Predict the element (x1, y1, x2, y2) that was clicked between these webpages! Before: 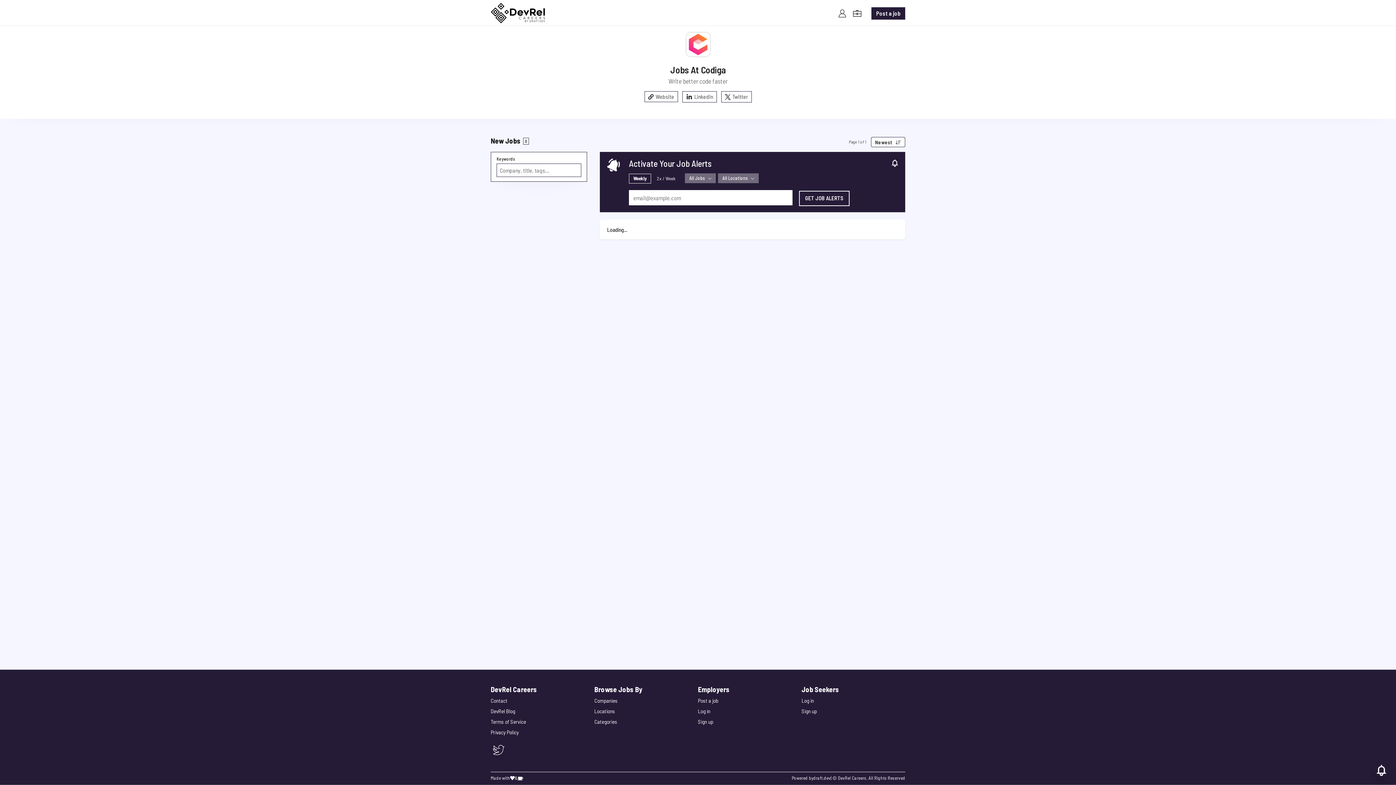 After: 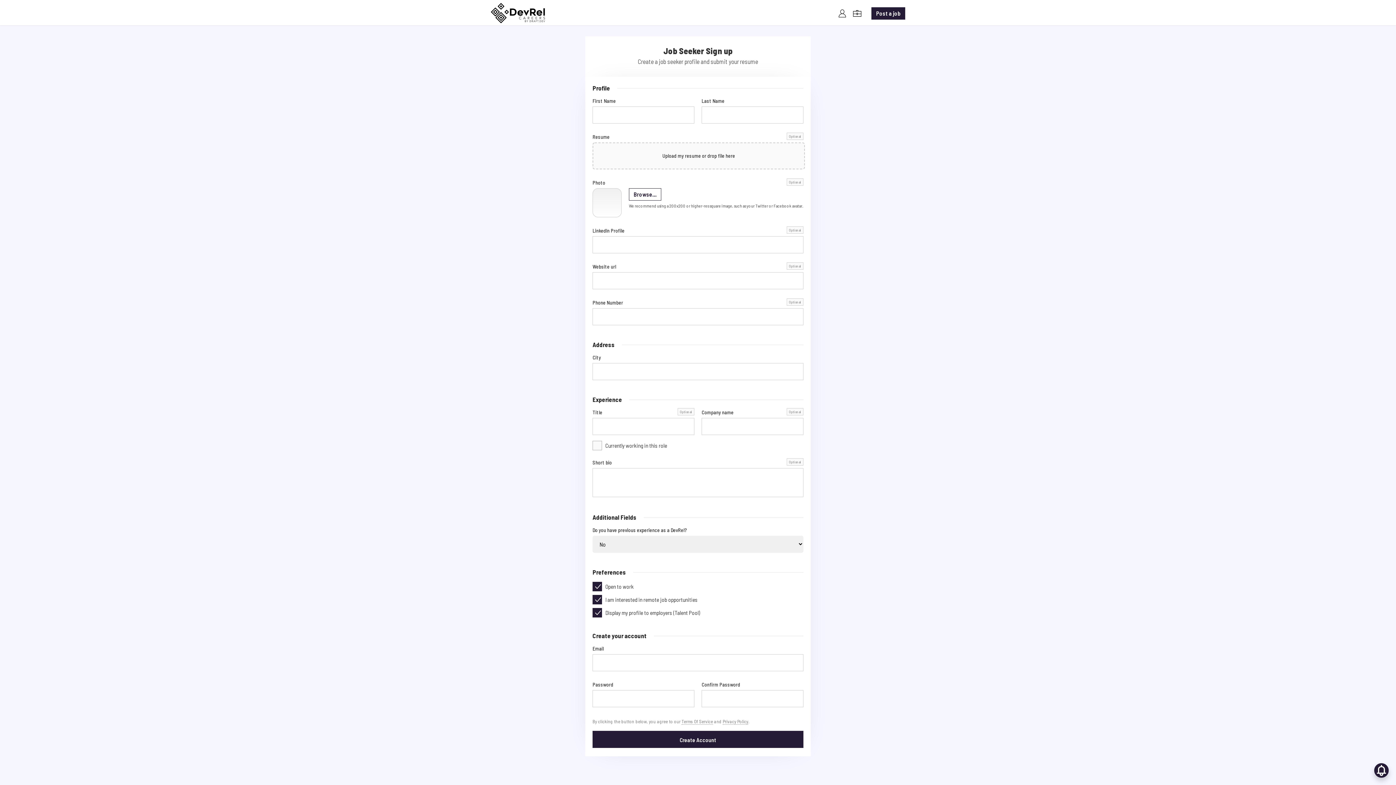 Action: bbox: (801, 708, 817, 714) label: Sign up